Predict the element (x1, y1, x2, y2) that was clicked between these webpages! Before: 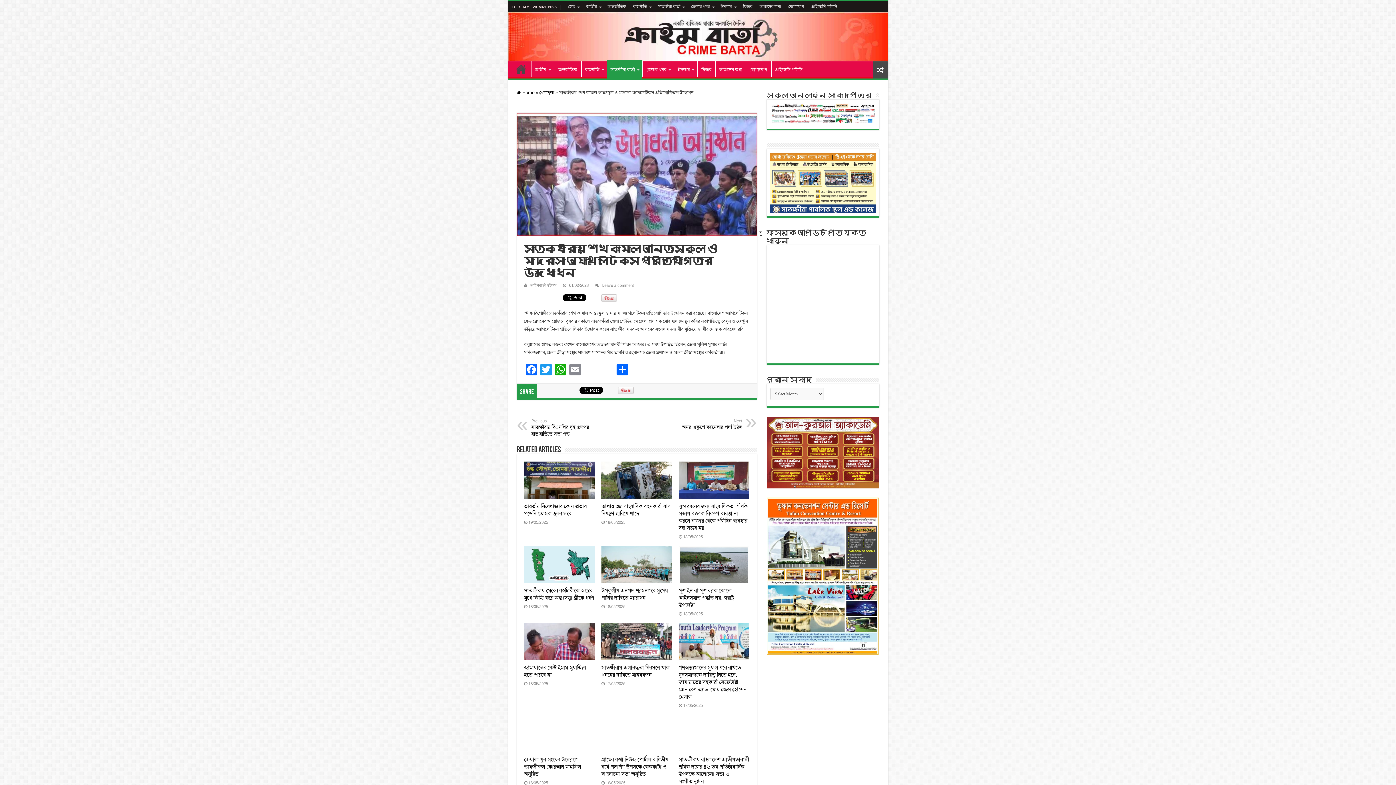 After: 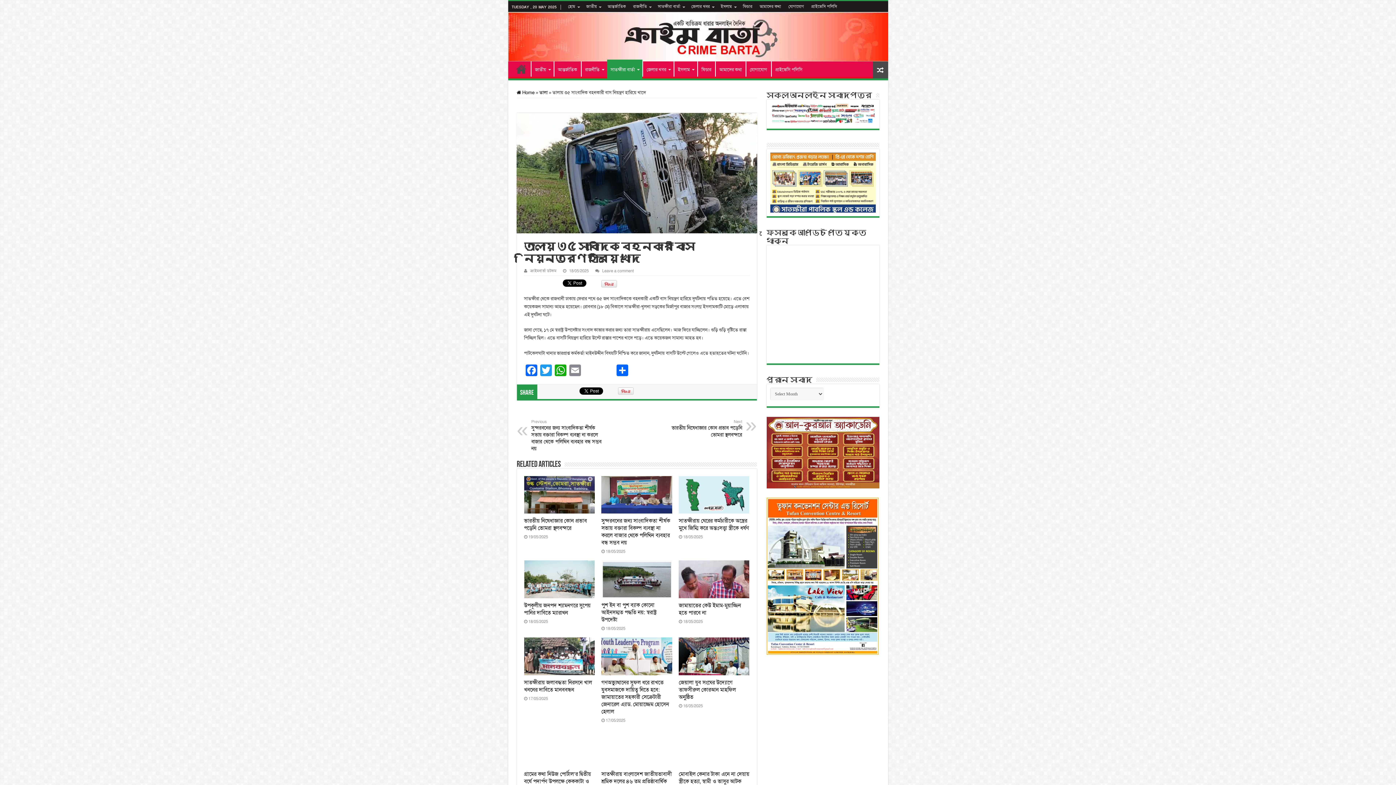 Action: label:   bbox: (601, 461, 672, 499)